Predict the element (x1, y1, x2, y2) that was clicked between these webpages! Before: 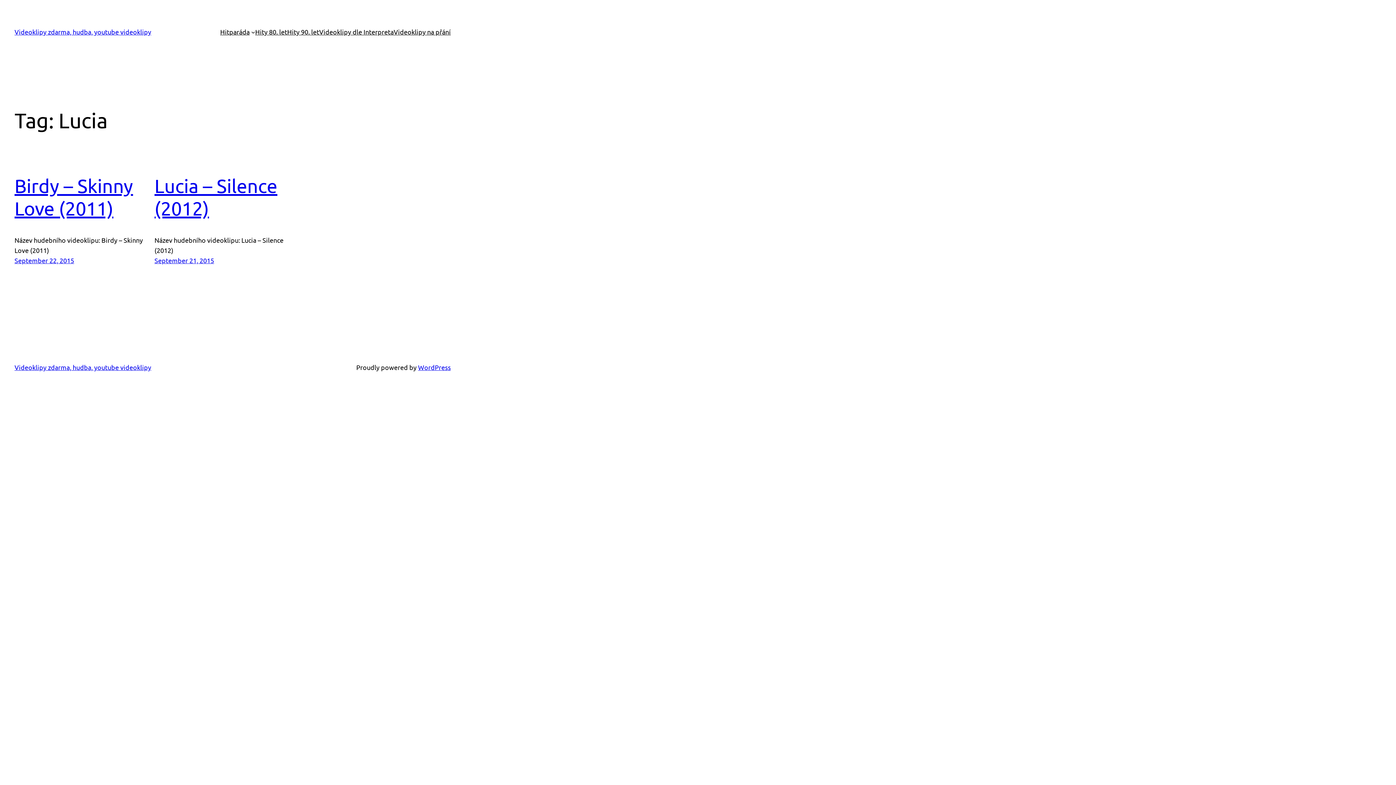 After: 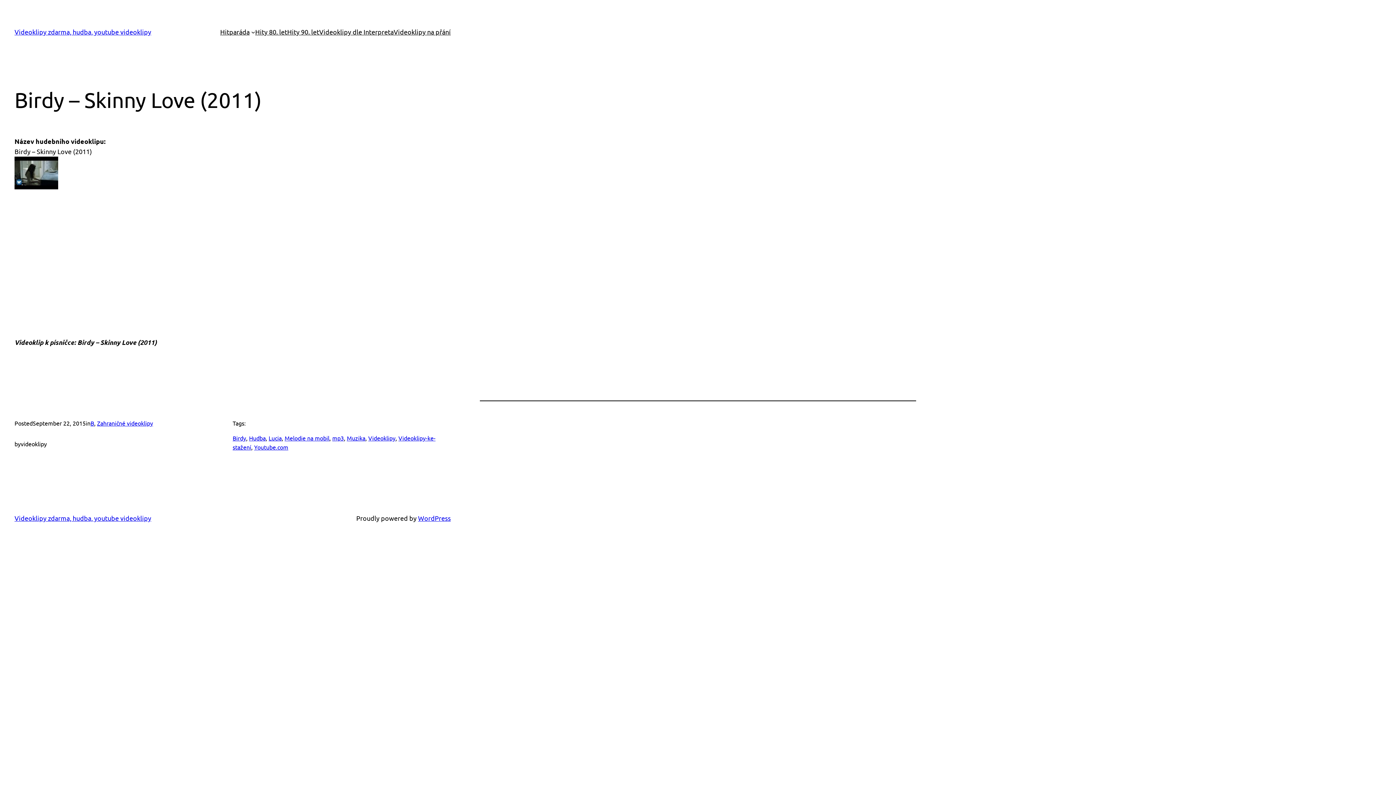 Action: label: September 22, 2015 bbox: (14, 256, 74, 264)